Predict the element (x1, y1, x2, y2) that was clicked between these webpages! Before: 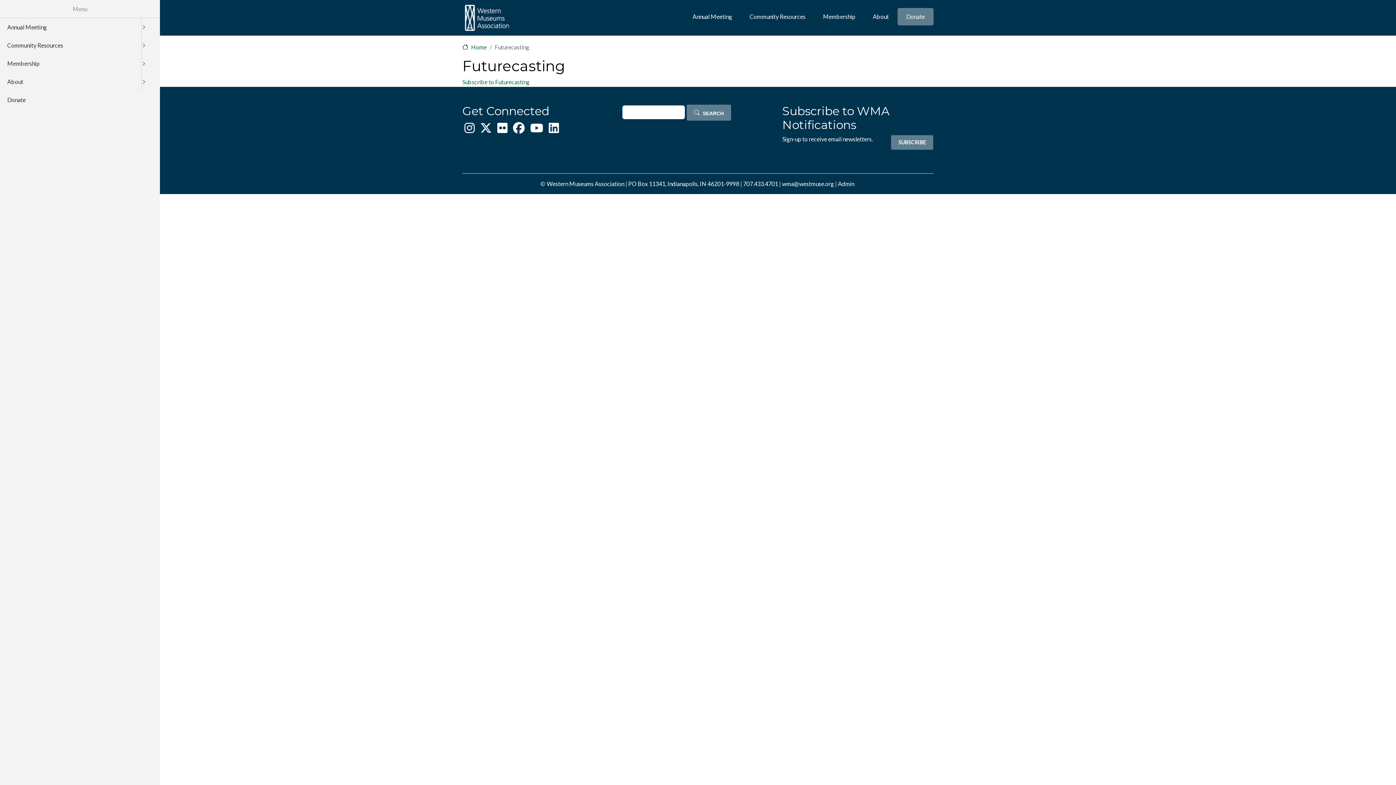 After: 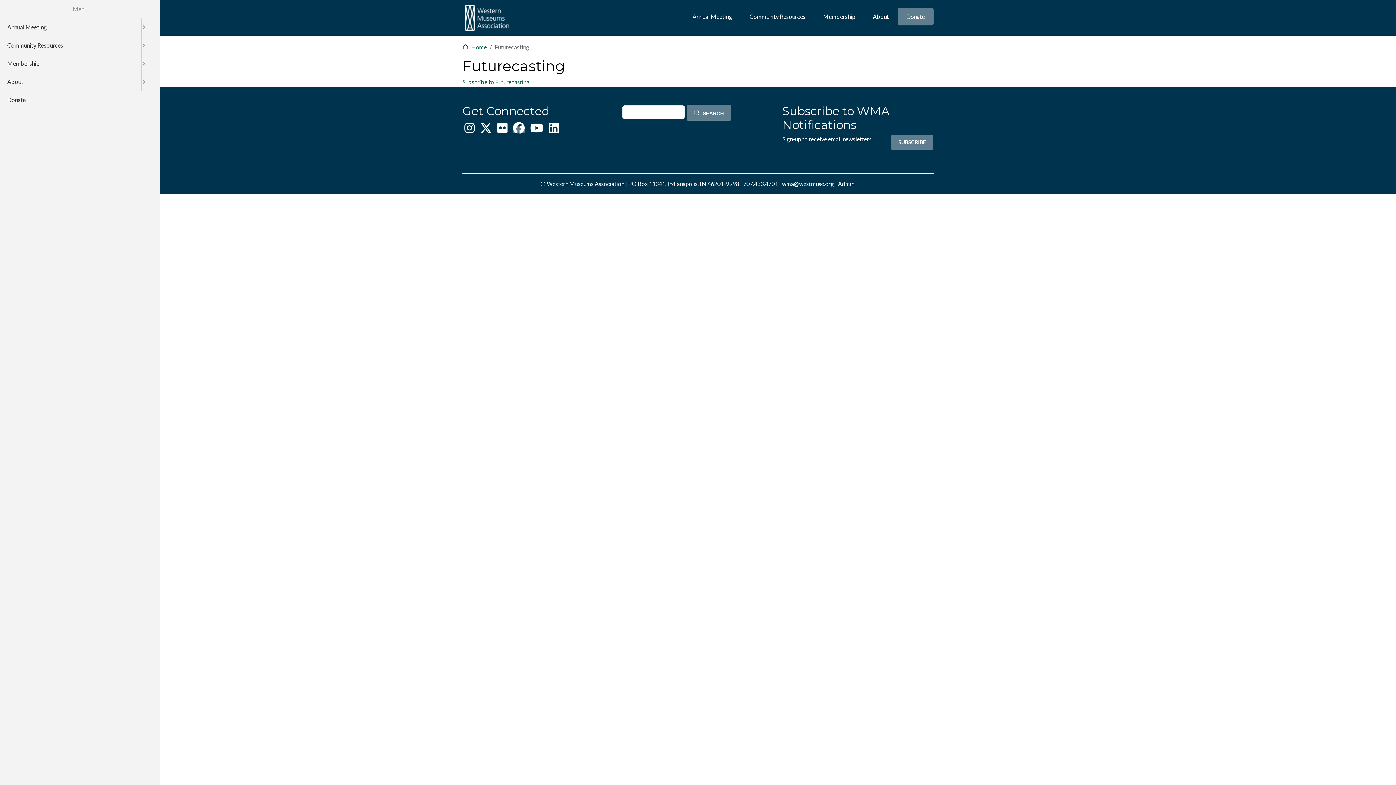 Action: bbox: (513, 126, 524, 133)